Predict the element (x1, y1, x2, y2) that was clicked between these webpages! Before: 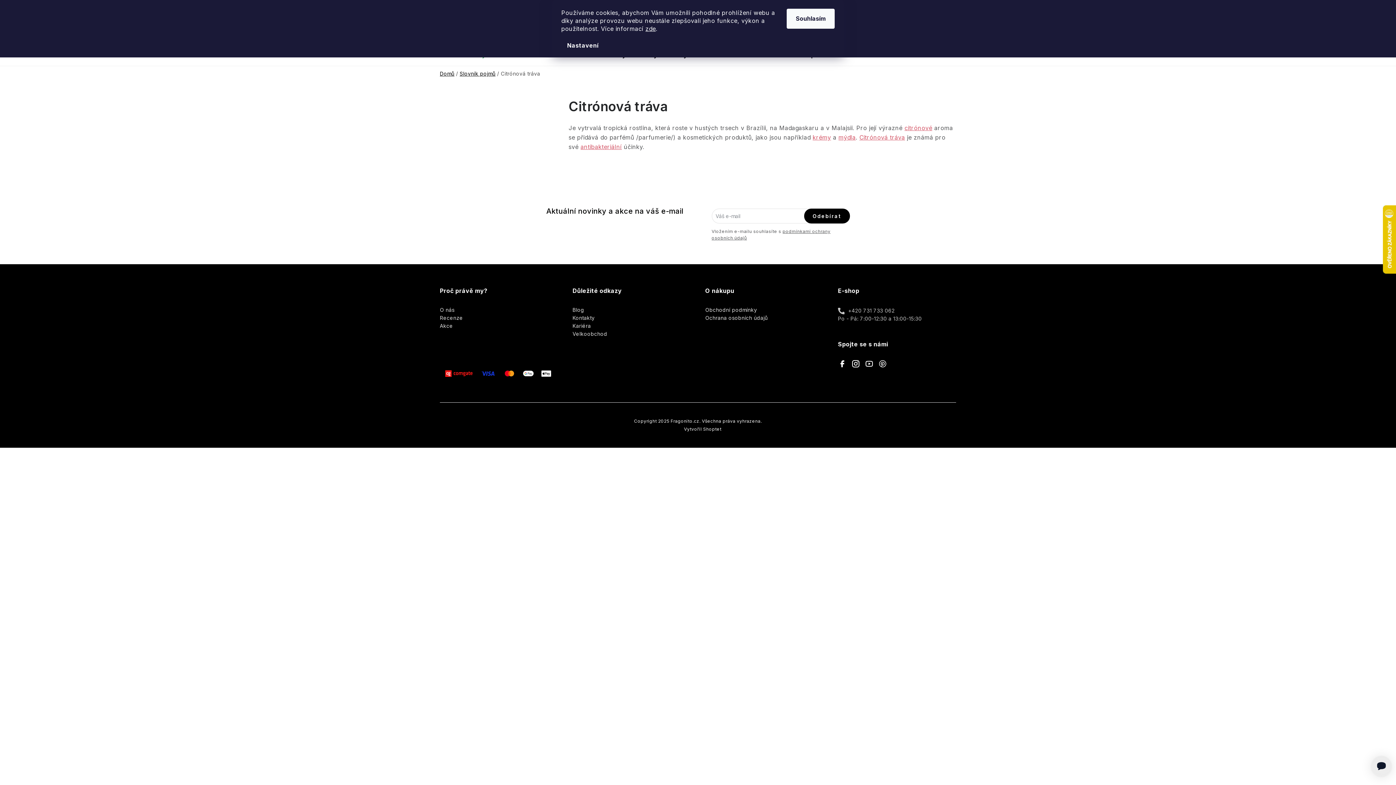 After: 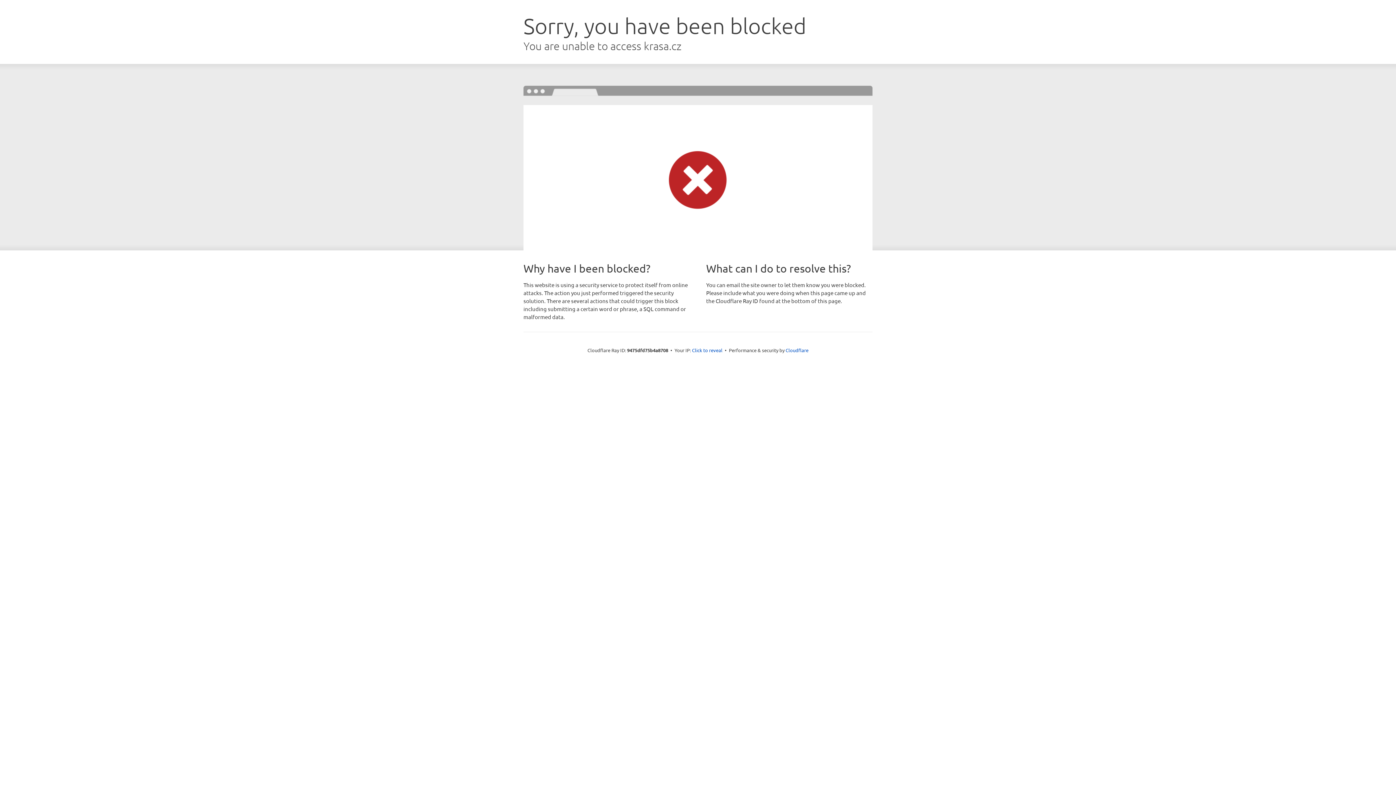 Action: bbox: (838, 133, 856, 141) label: mýdla